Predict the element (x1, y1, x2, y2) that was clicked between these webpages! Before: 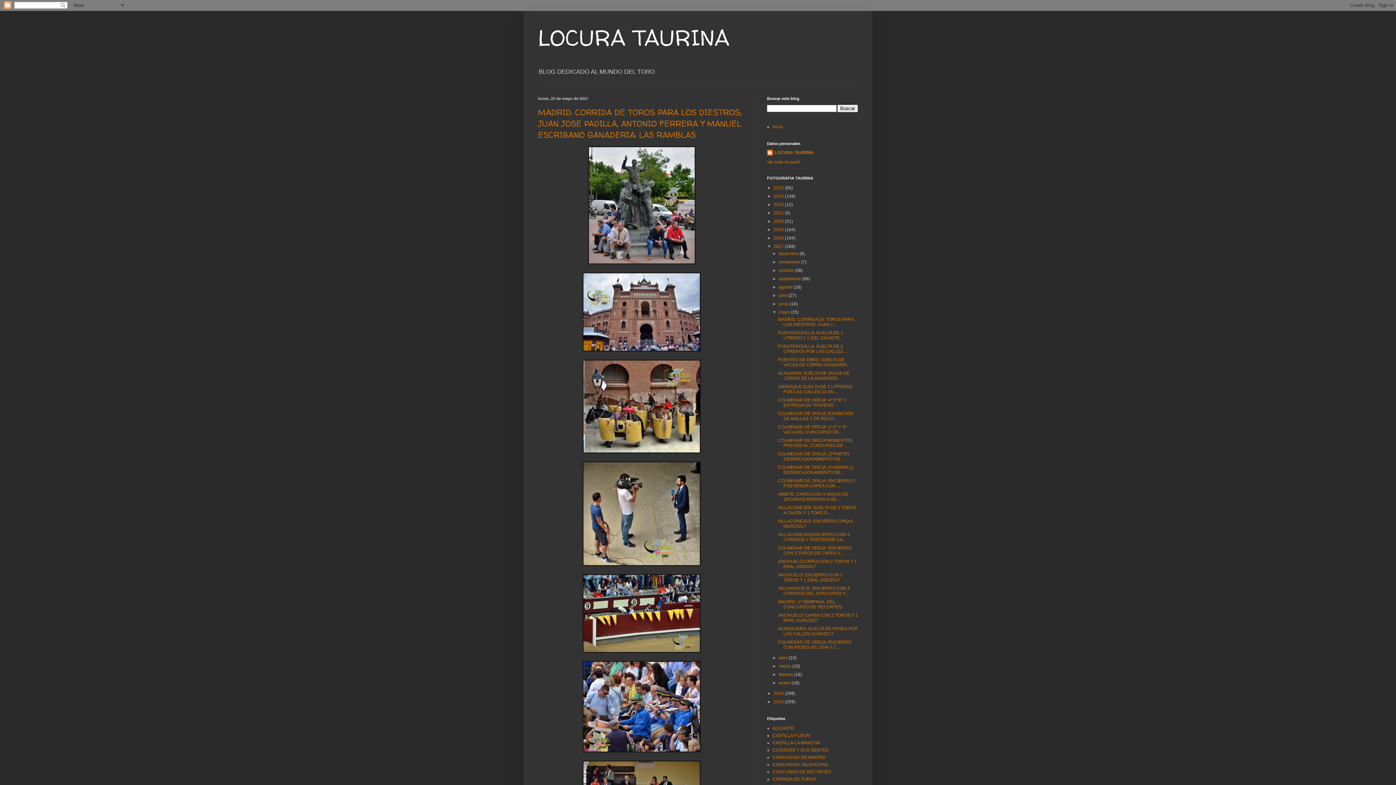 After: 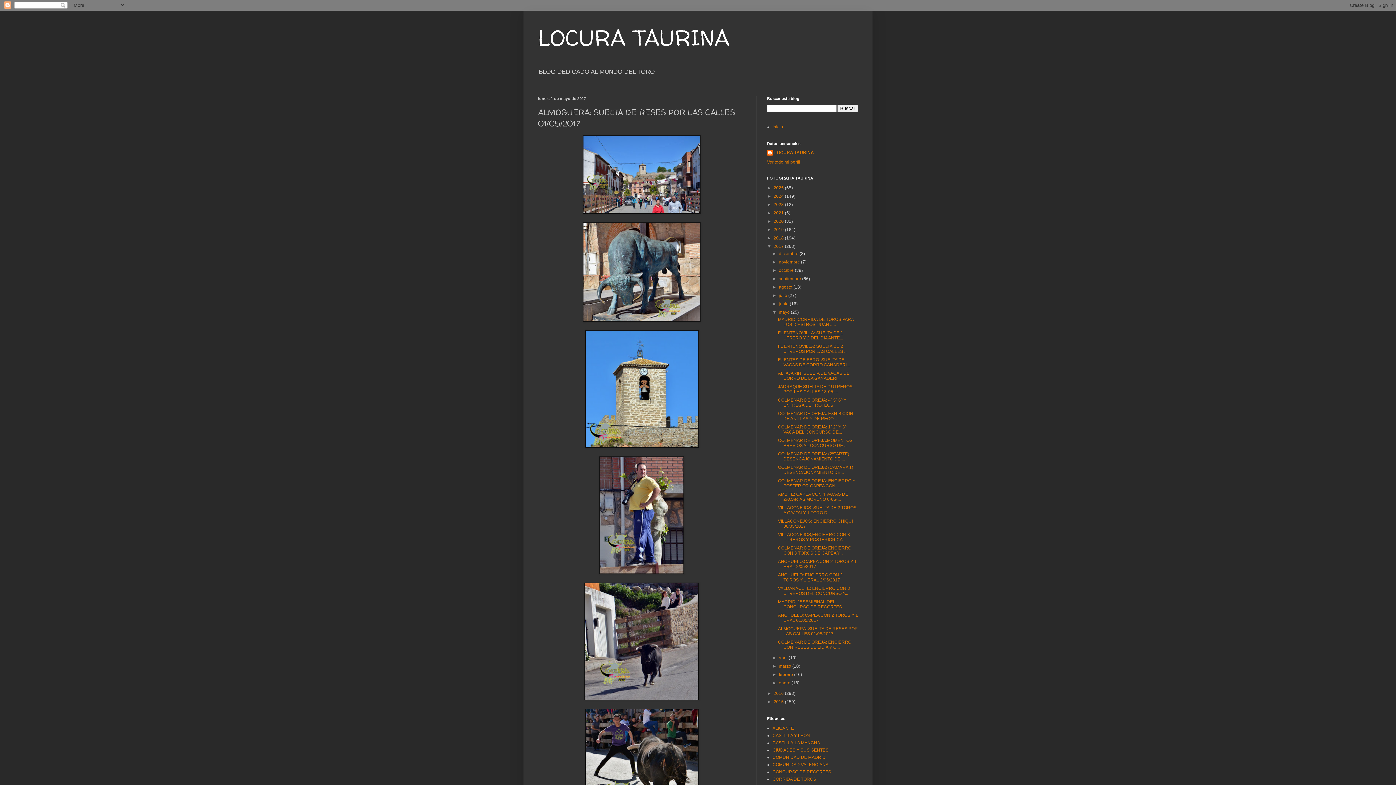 Action: bbox: (778, 626, 858, 636) label: ALMOGUERA: SUELTA DE RESES POR LAS CALLES 01/05/2017